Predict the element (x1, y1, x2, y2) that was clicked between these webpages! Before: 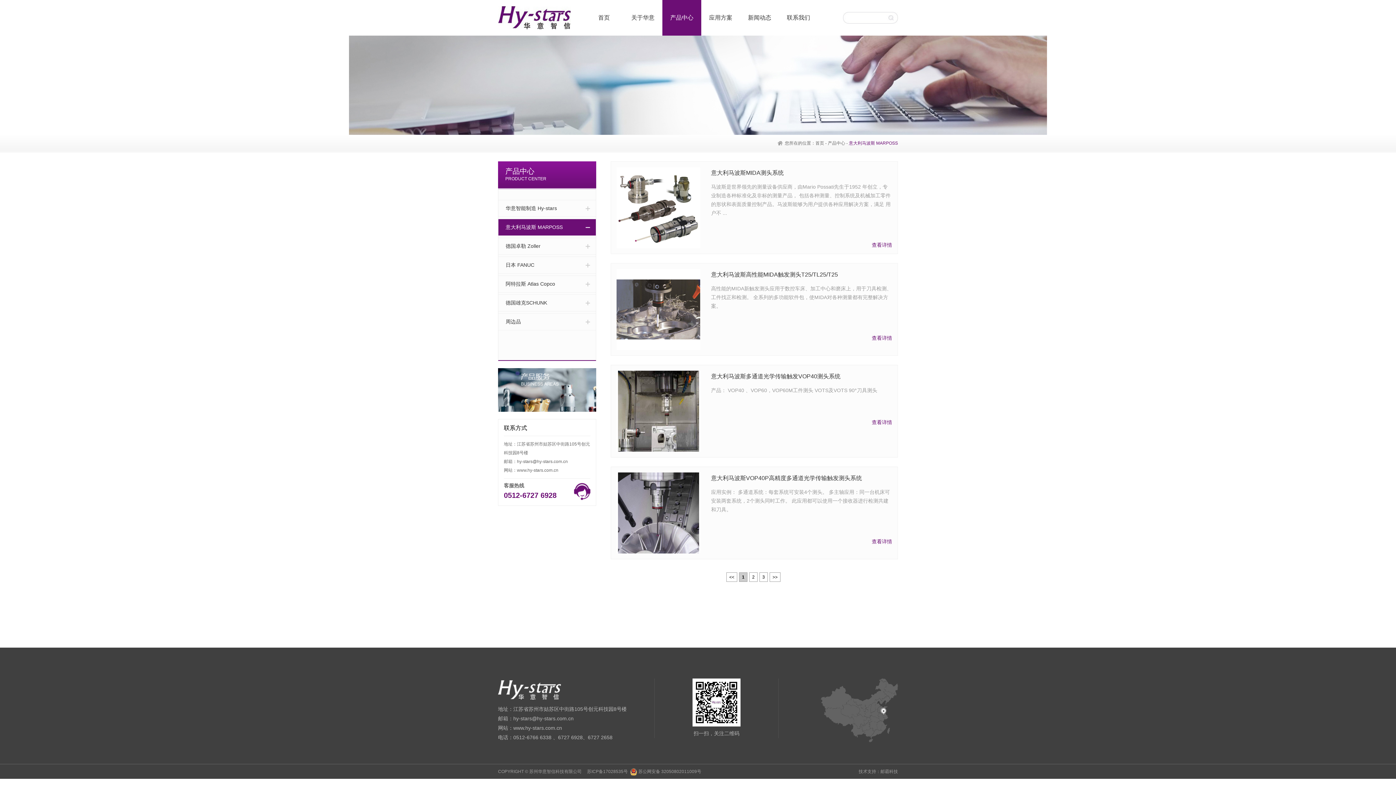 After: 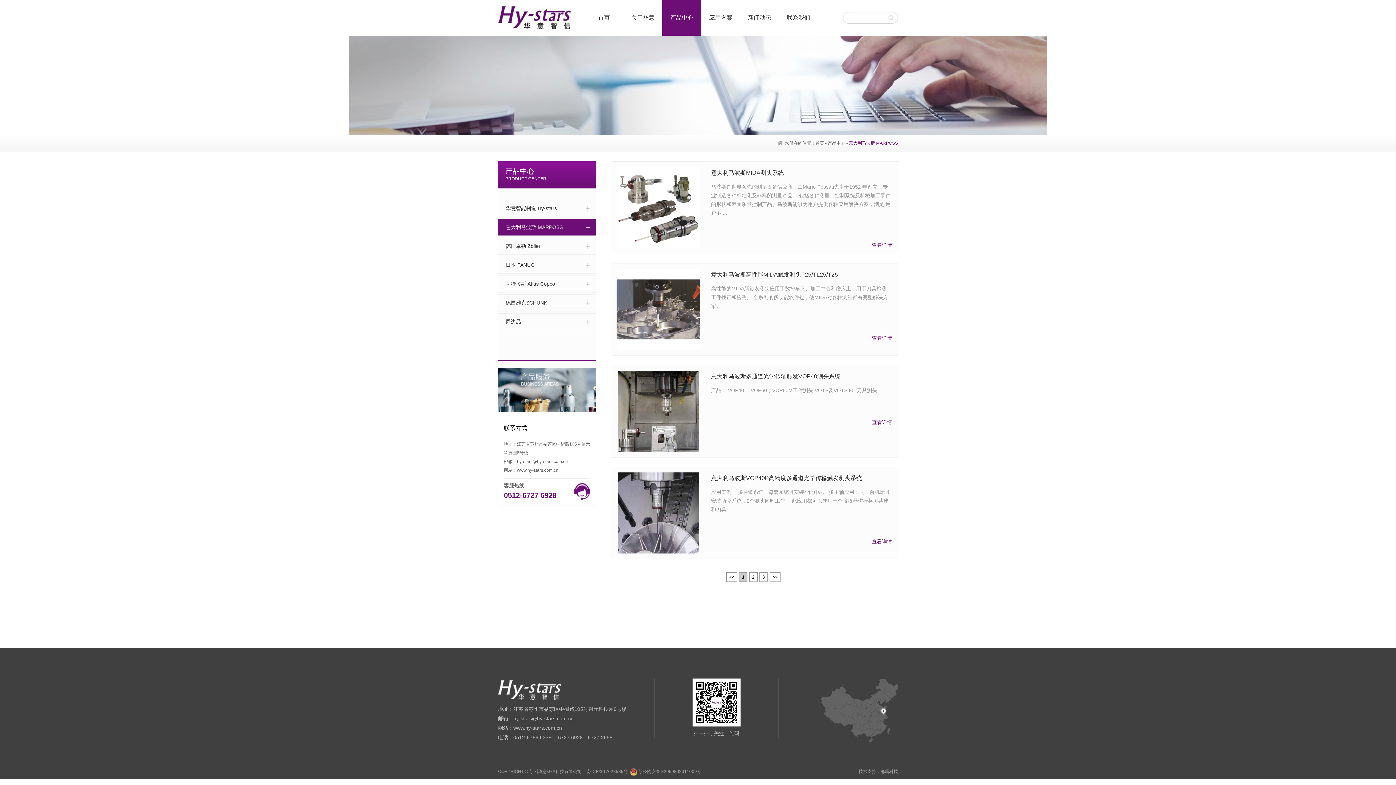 Action: bbox: (498, 218, 596, 236) label: 意大利马波斯 MARPOSS